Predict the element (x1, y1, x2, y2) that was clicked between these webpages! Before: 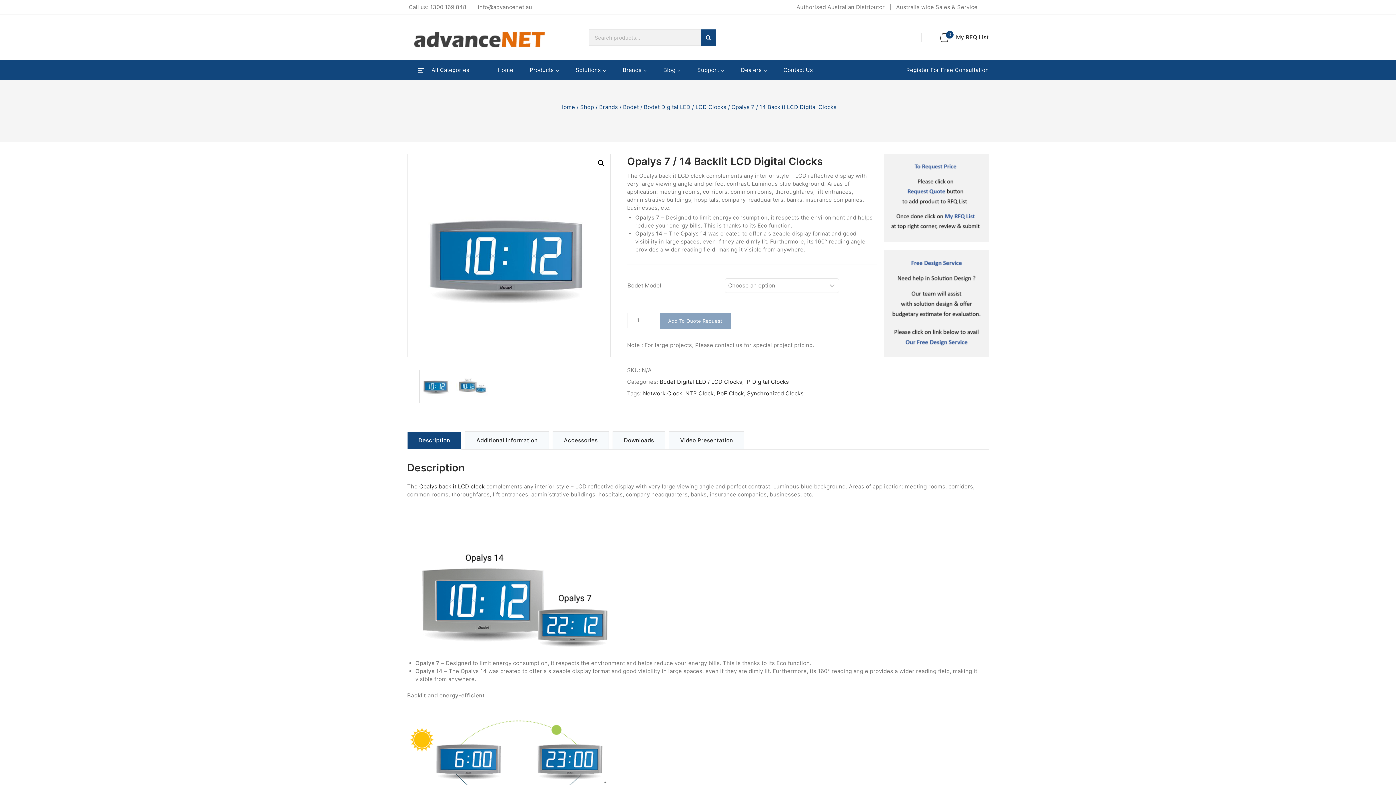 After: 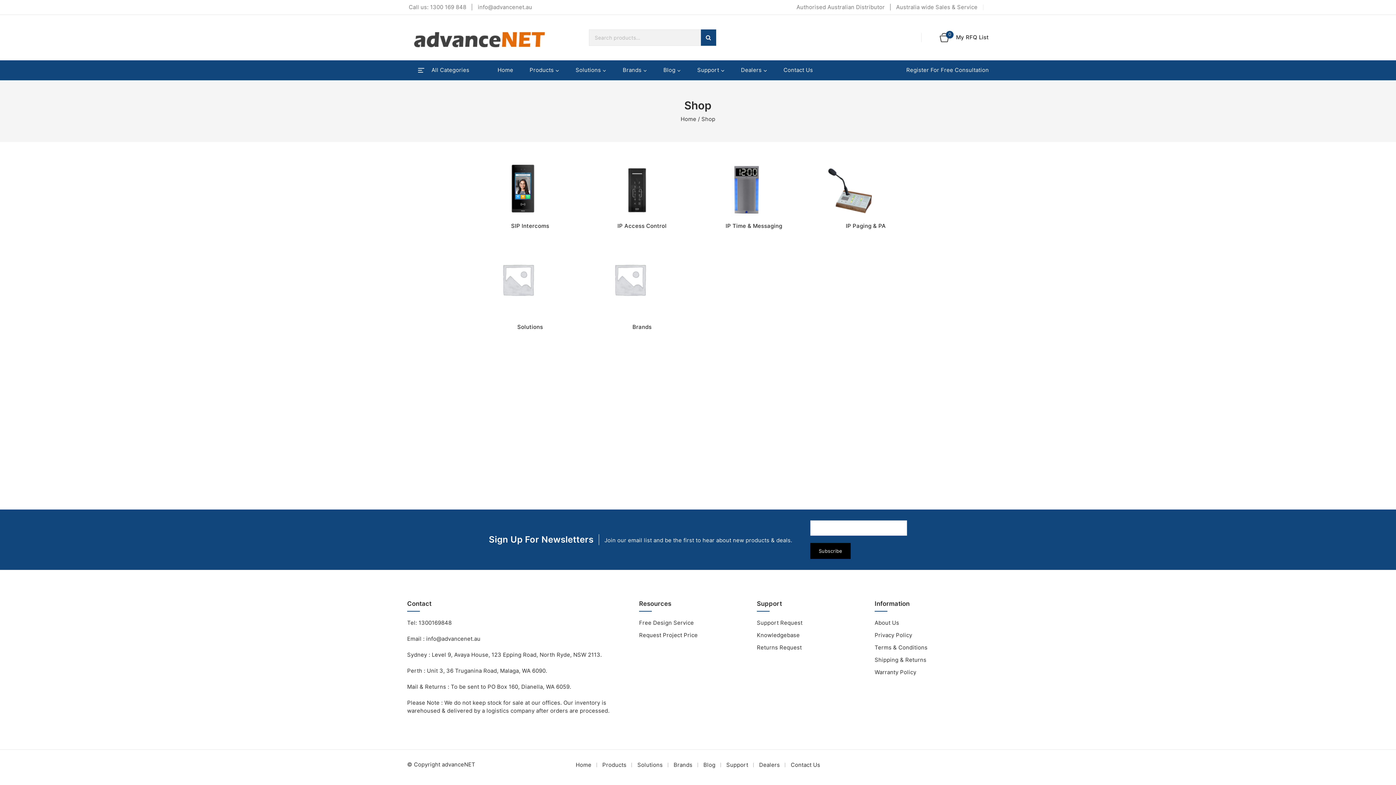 Action: bbox: (580, 103, 594, 110) label: Shop